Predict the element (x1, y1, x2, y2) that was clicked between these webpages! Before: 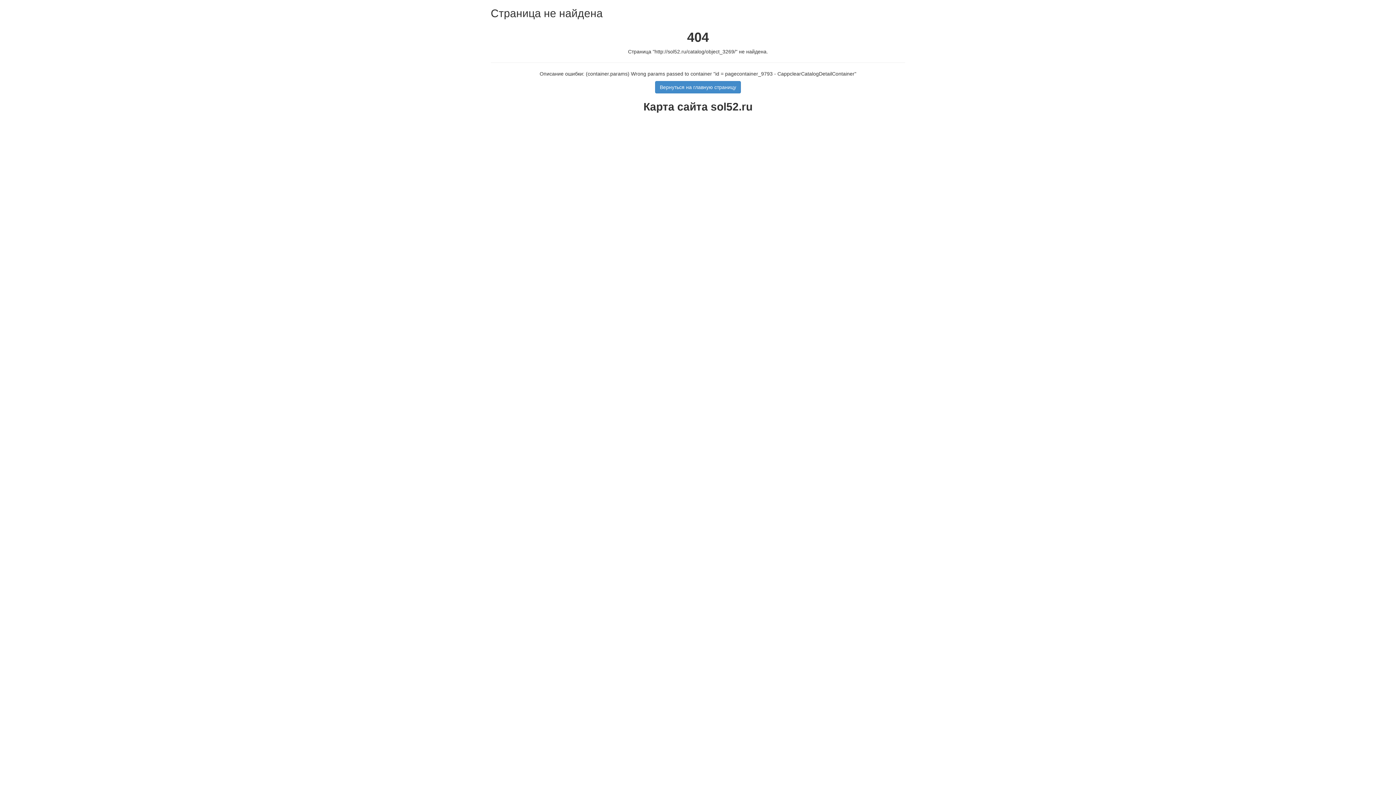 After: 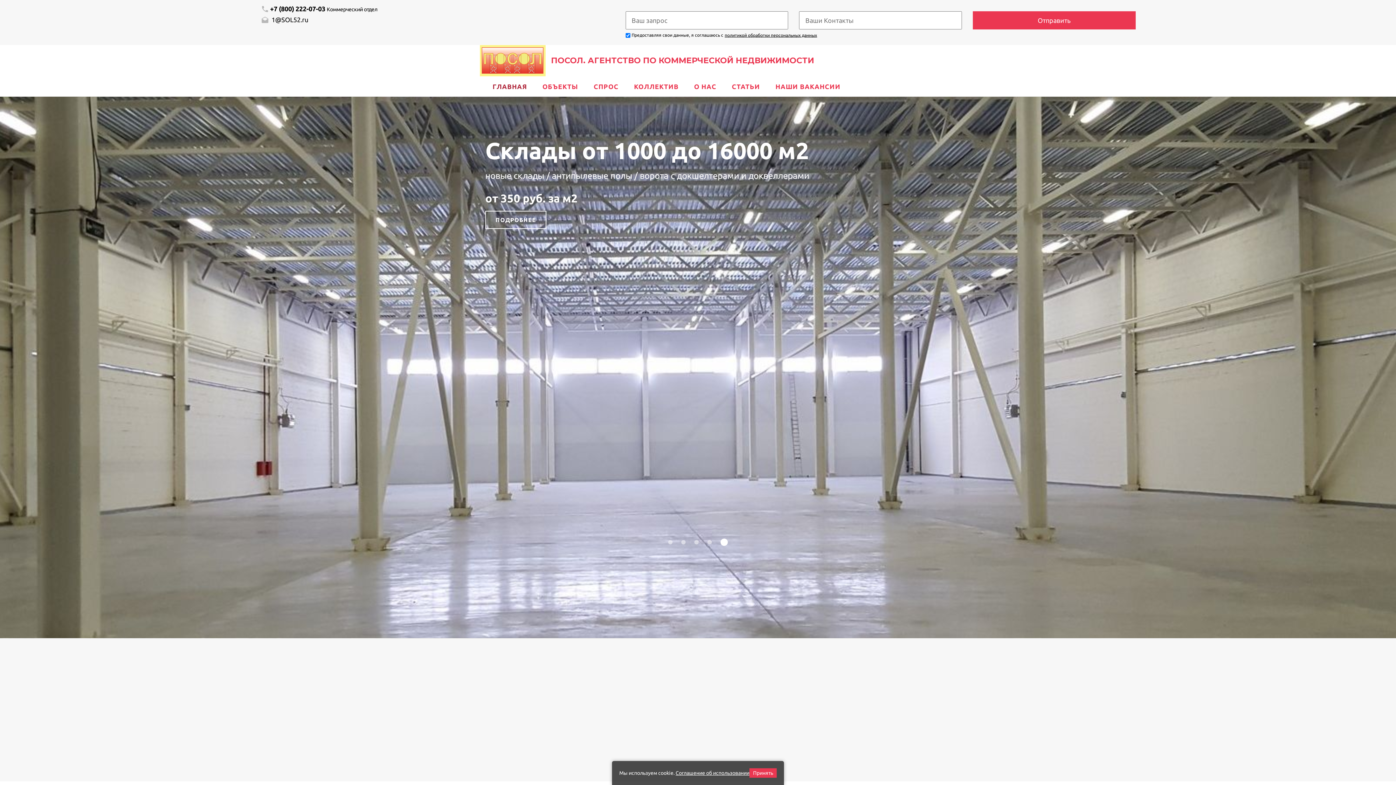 Action: bbox: (655, 81, 741, 93) label: Вернуться на главную страницу